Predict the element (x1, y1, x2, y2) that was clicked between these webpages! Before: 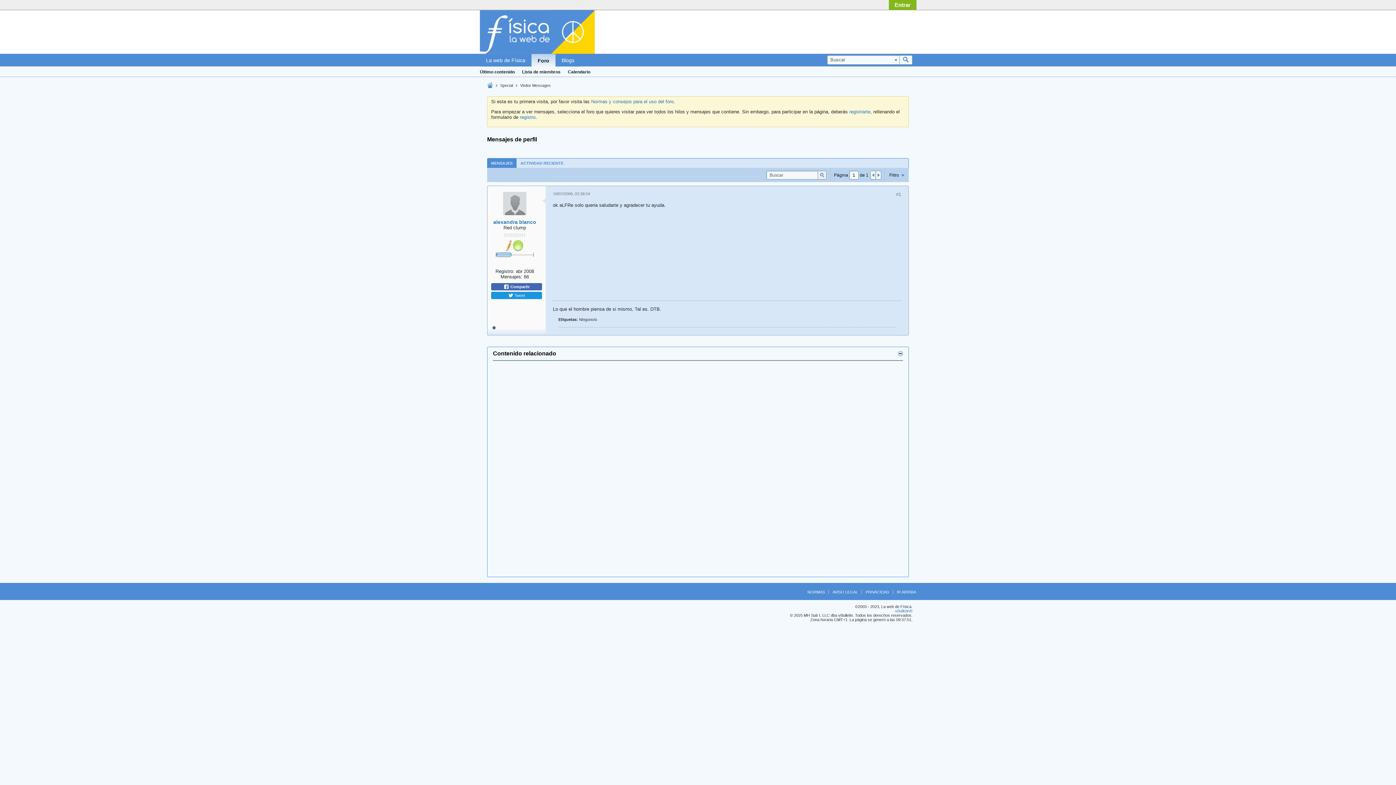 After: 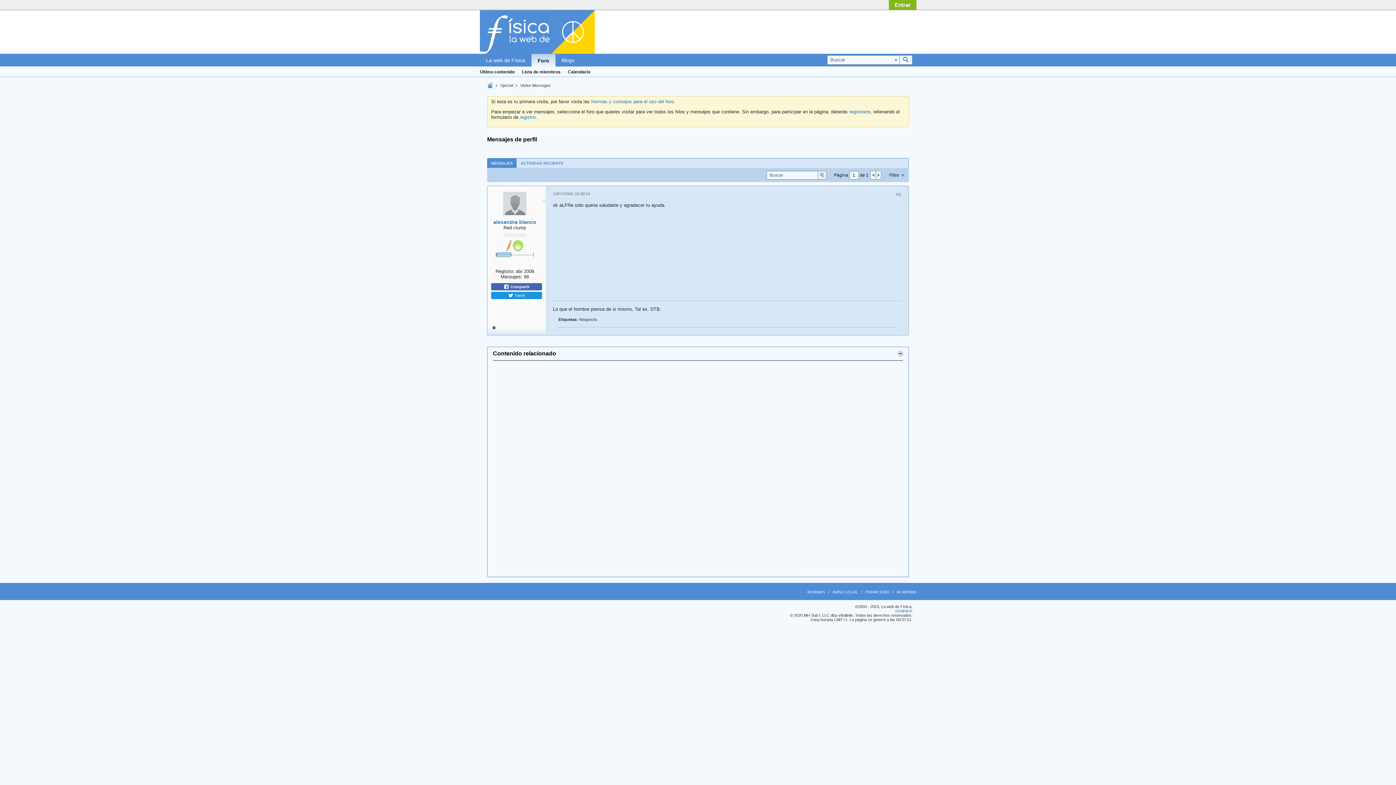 Action: bbox: (876, 171, 881, 179)